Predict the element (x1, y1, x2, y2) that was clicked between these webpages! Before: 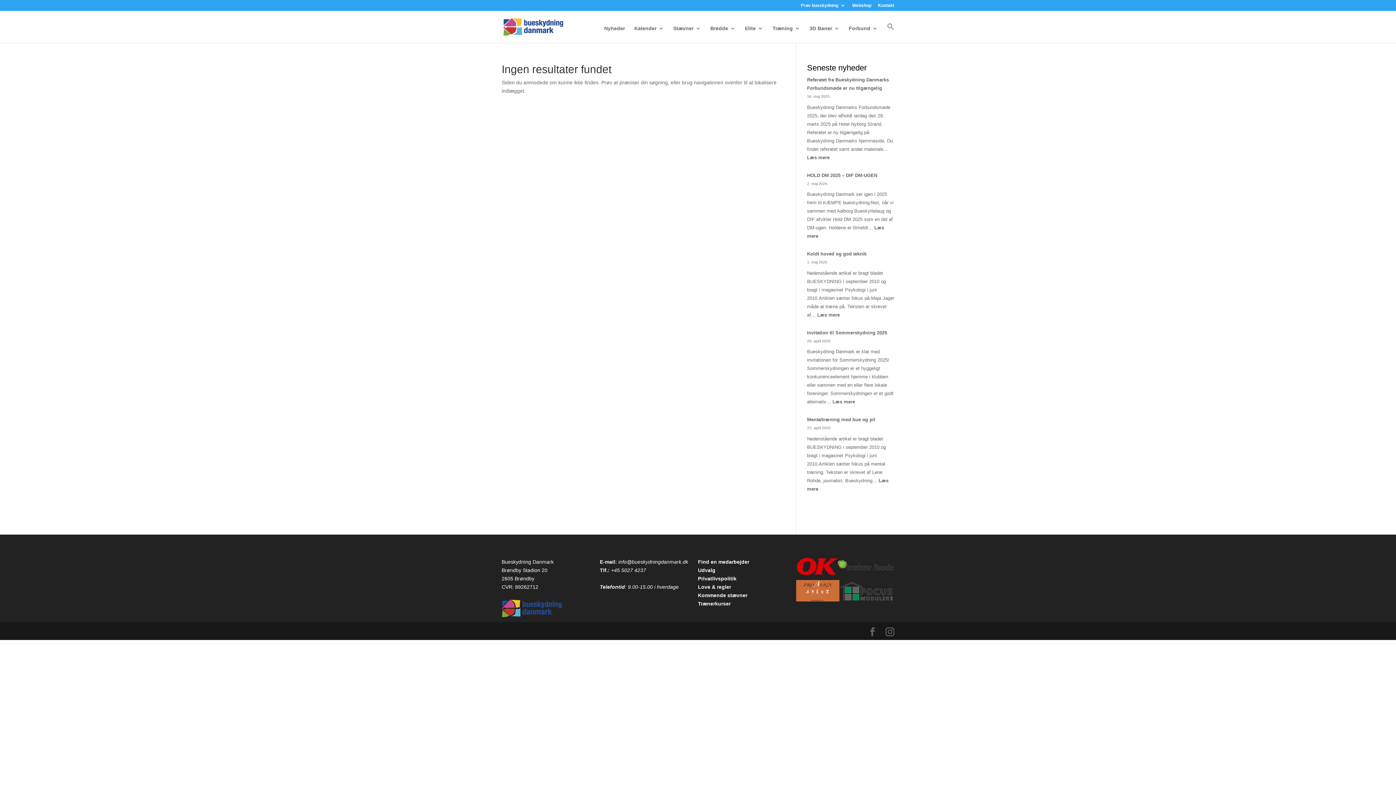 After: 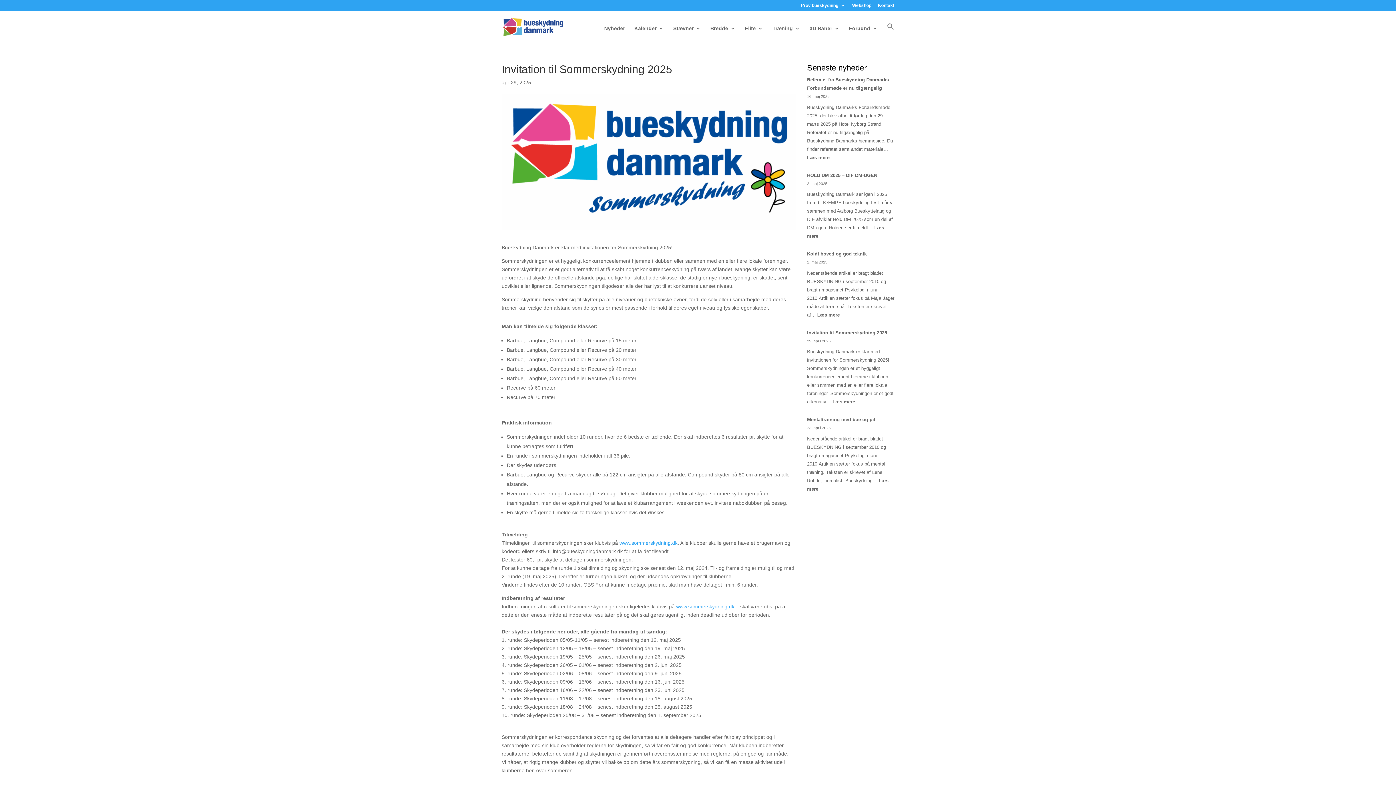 Action: bbox: (832, 399, 855, 404) label: Læs mere
: Invitation til Sommerskydning 2025